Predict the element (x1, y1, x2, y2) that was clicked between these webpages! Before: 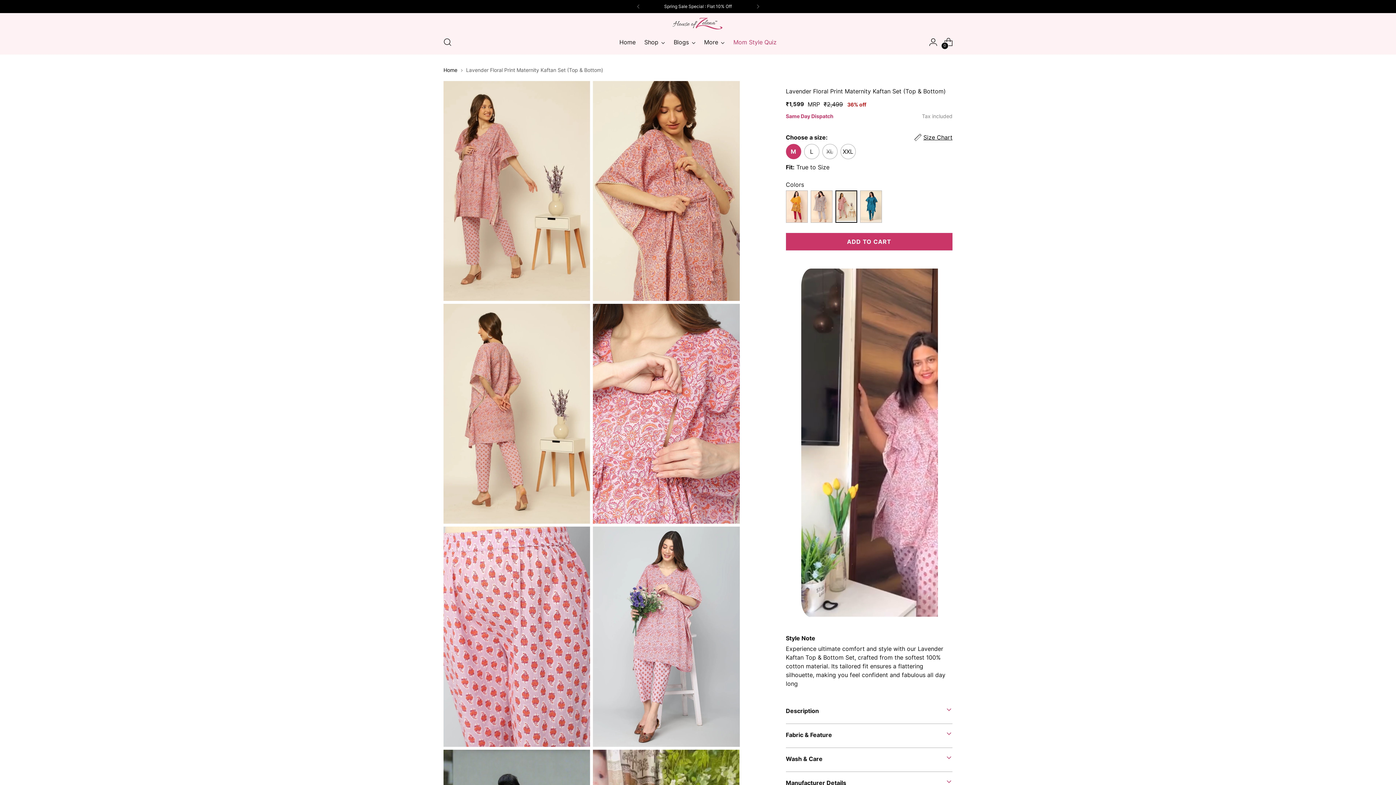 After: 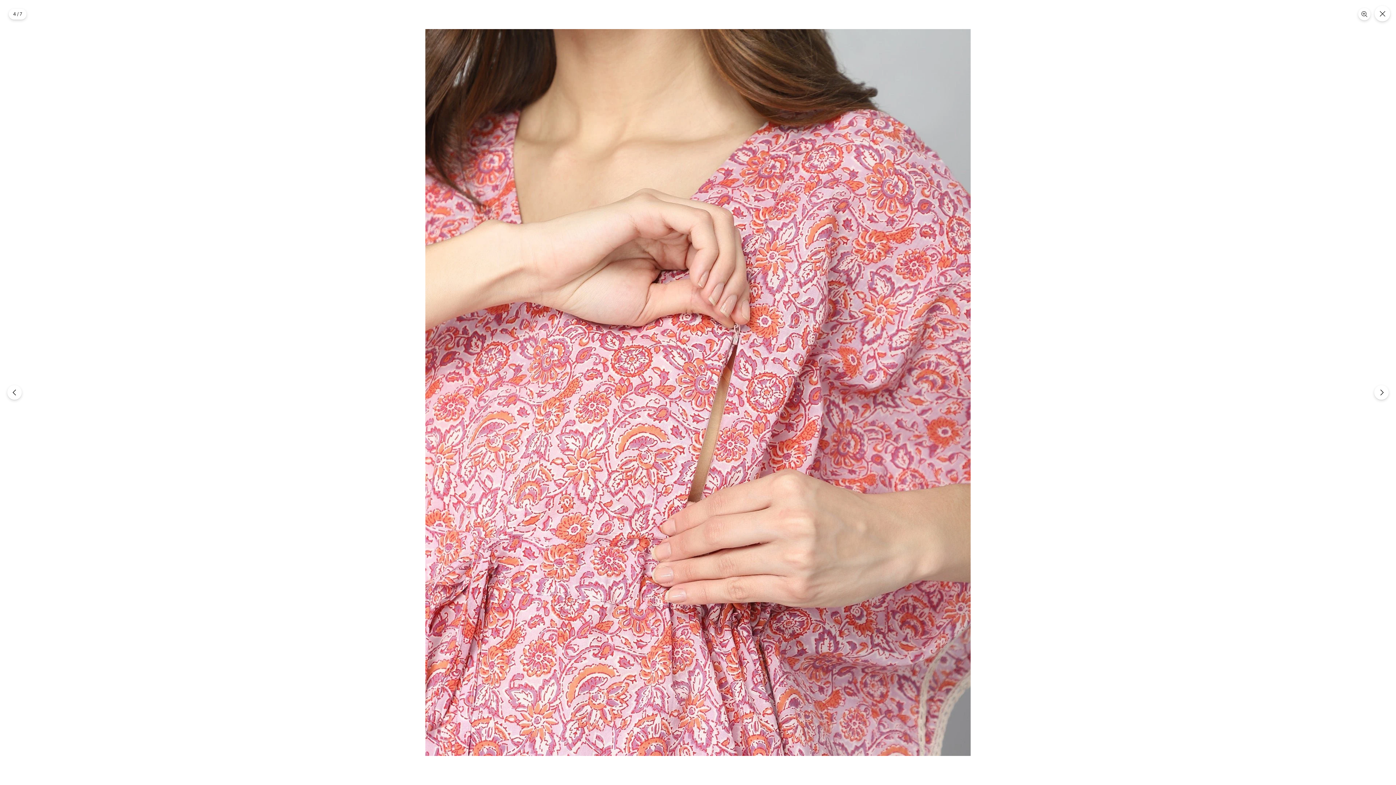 Action: bbox: (593, 304, 739, 524)